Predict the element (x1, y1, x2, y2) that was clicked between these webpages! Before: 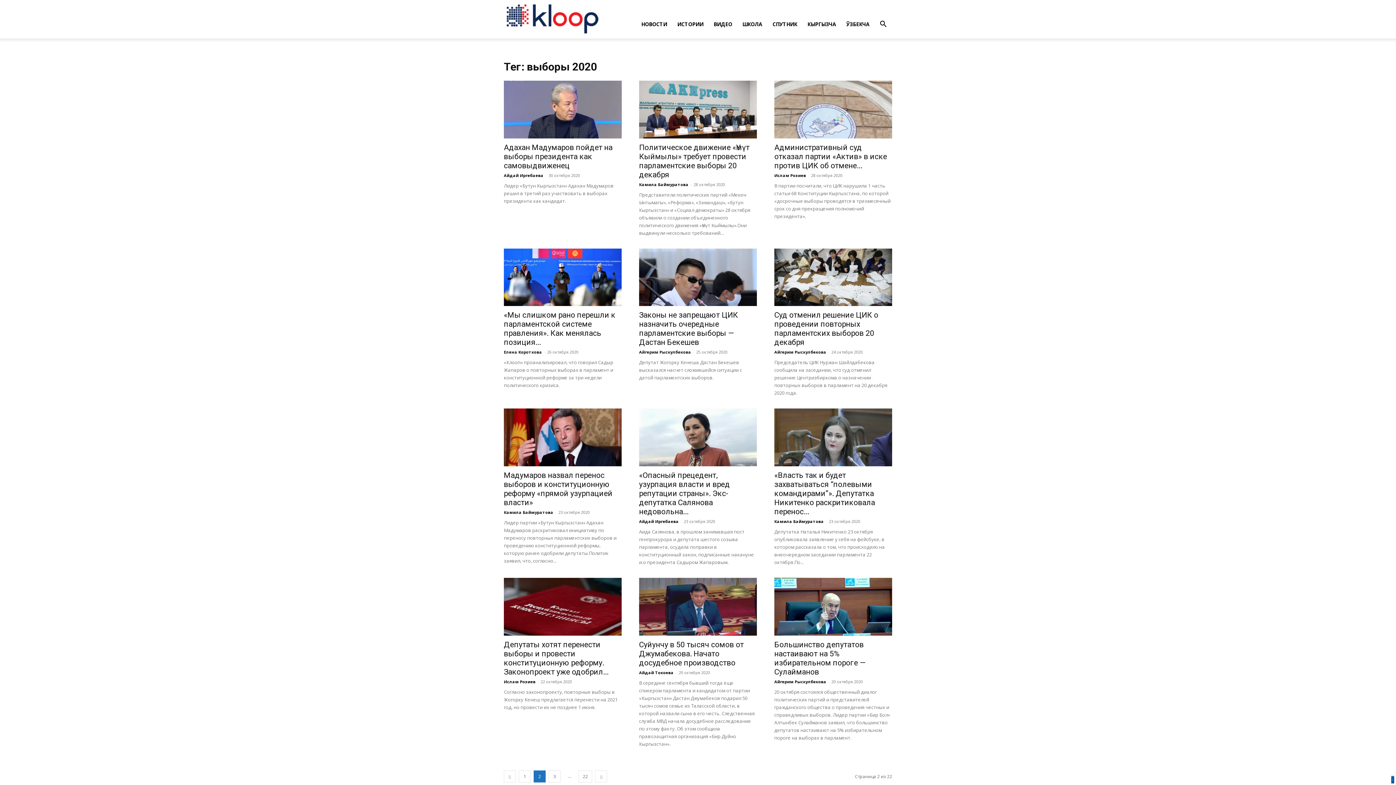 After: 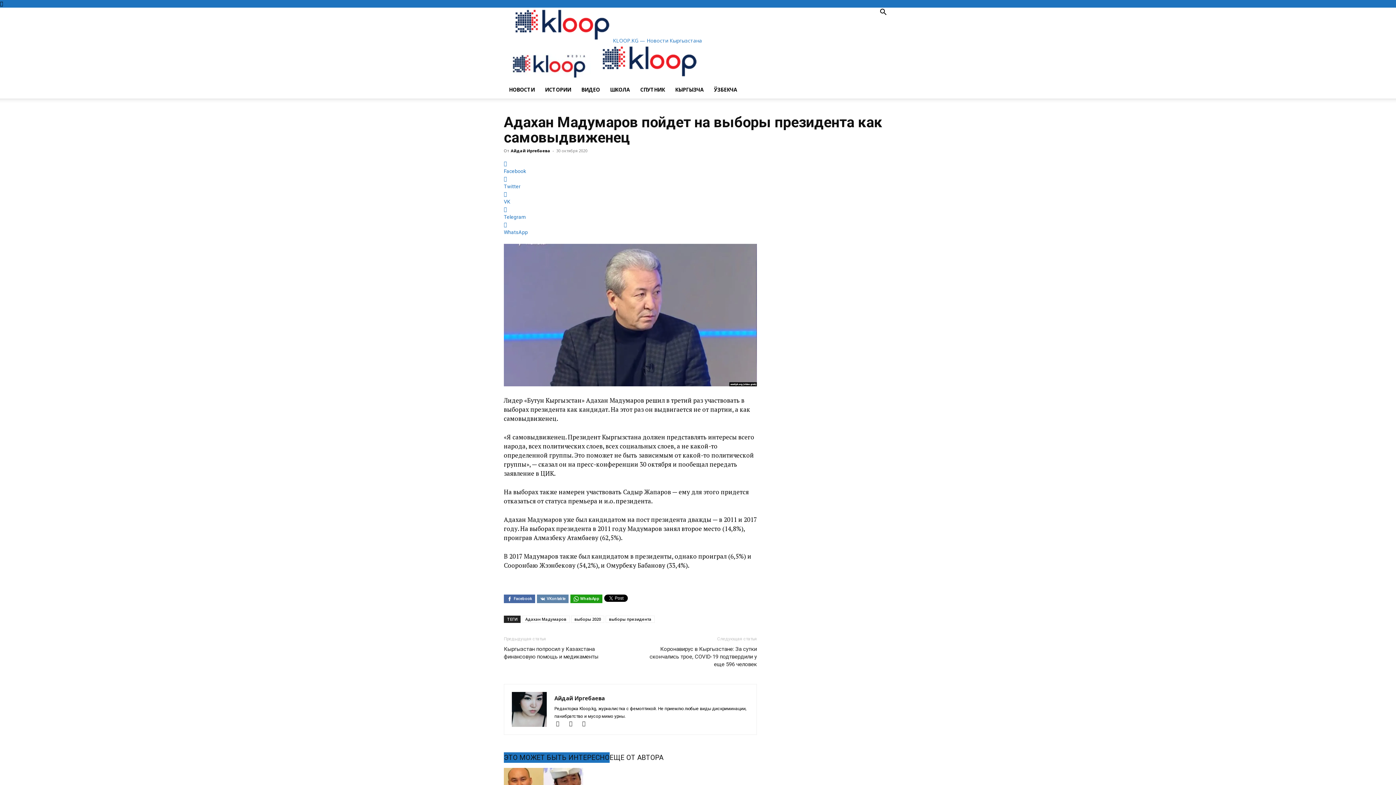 Action: bbox: (504, 80, 621, 138)